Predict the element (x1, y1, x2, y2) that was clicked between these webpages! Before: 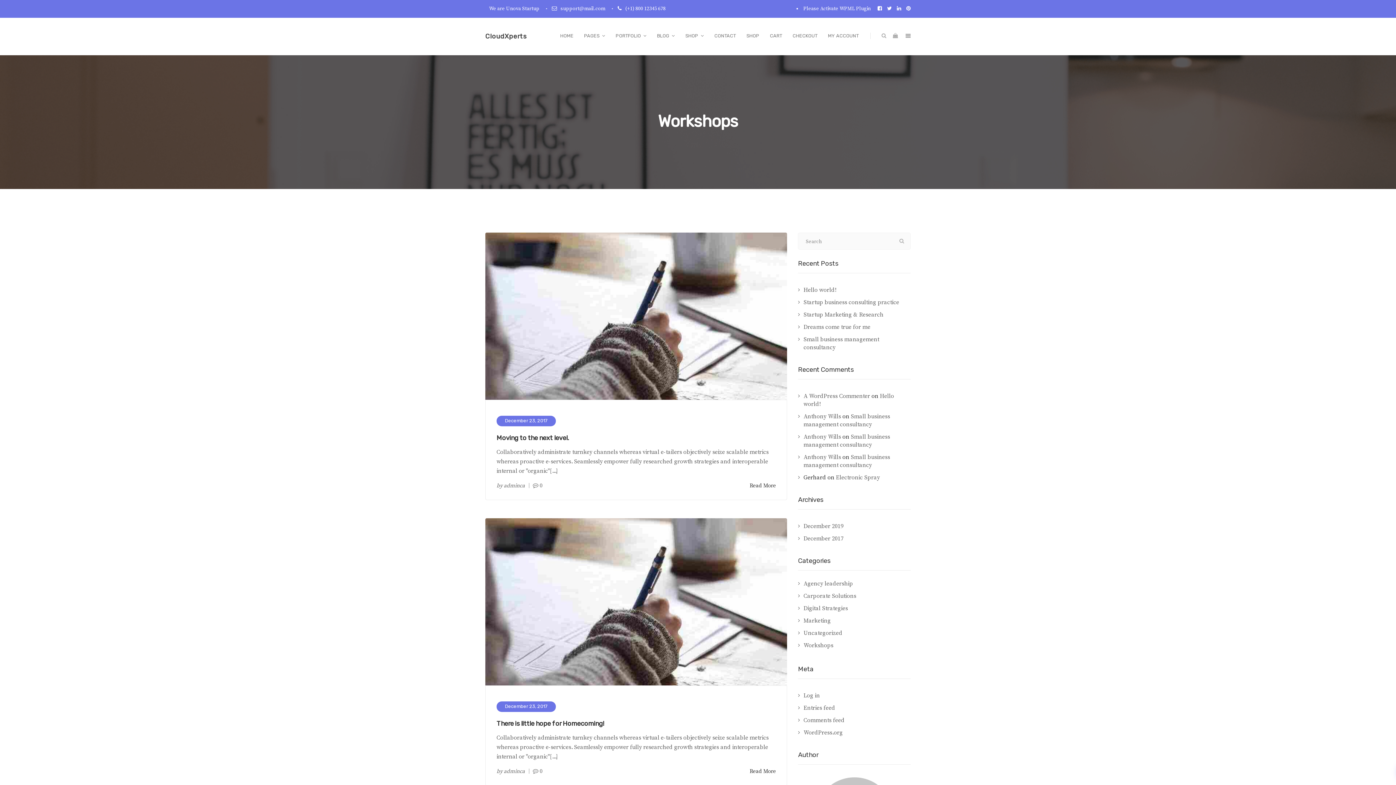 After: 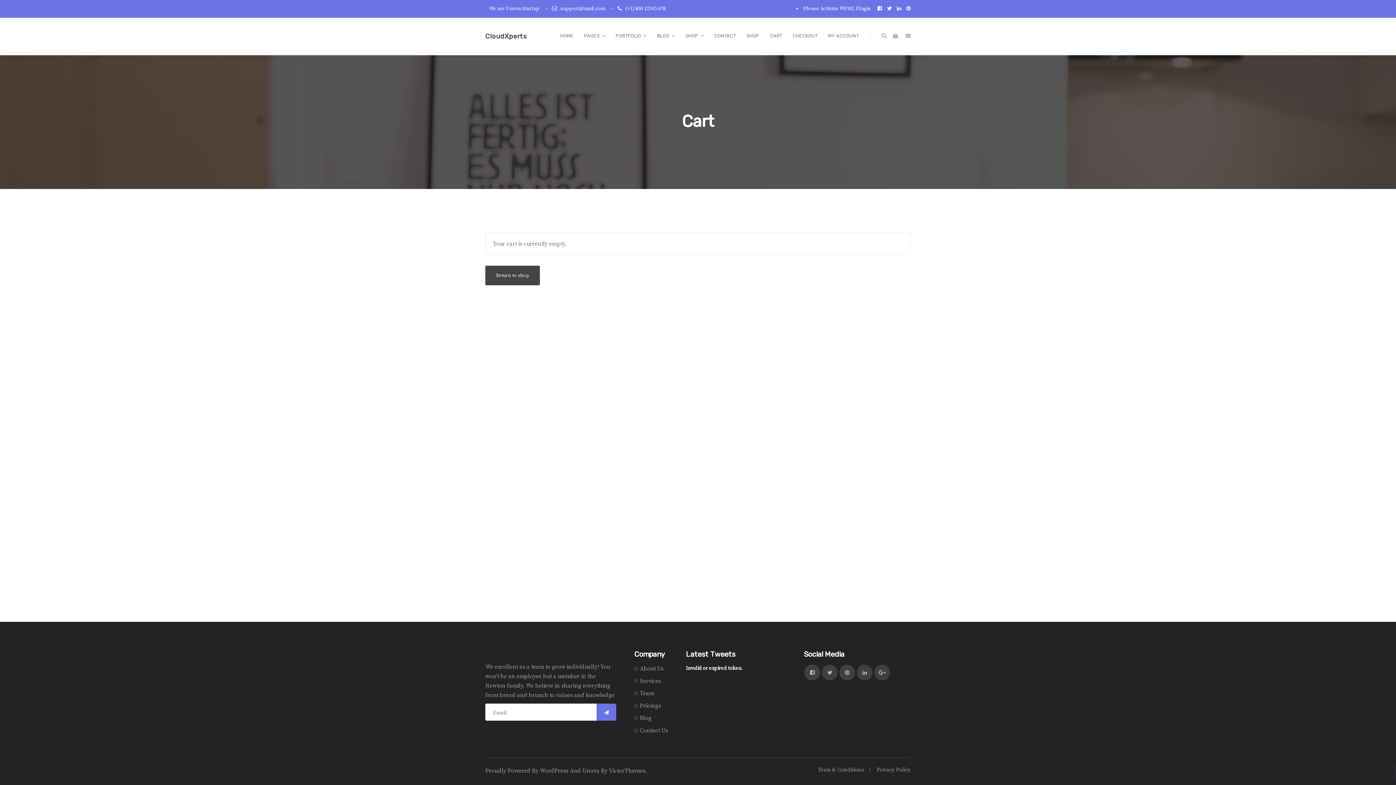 Action: bbox: (893, 32, 898, 38)